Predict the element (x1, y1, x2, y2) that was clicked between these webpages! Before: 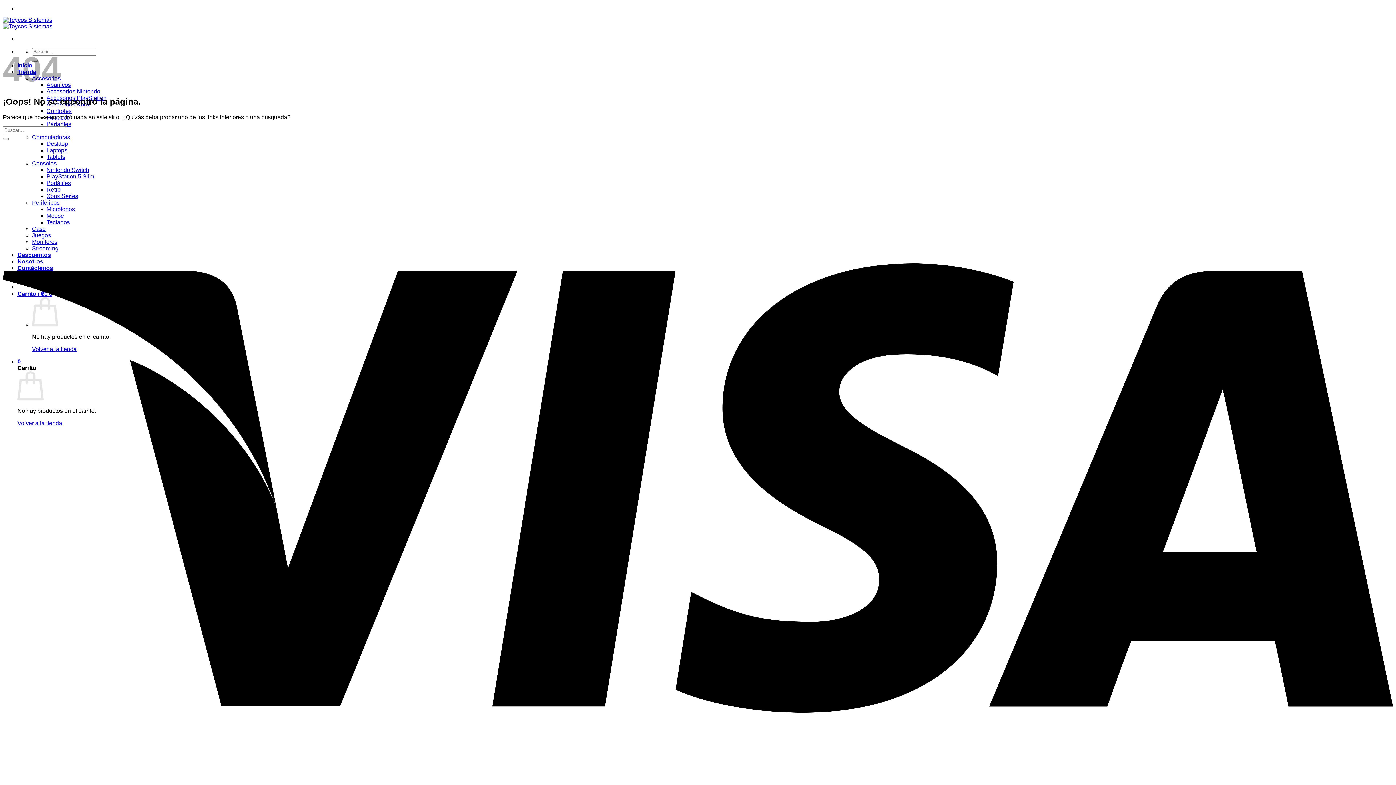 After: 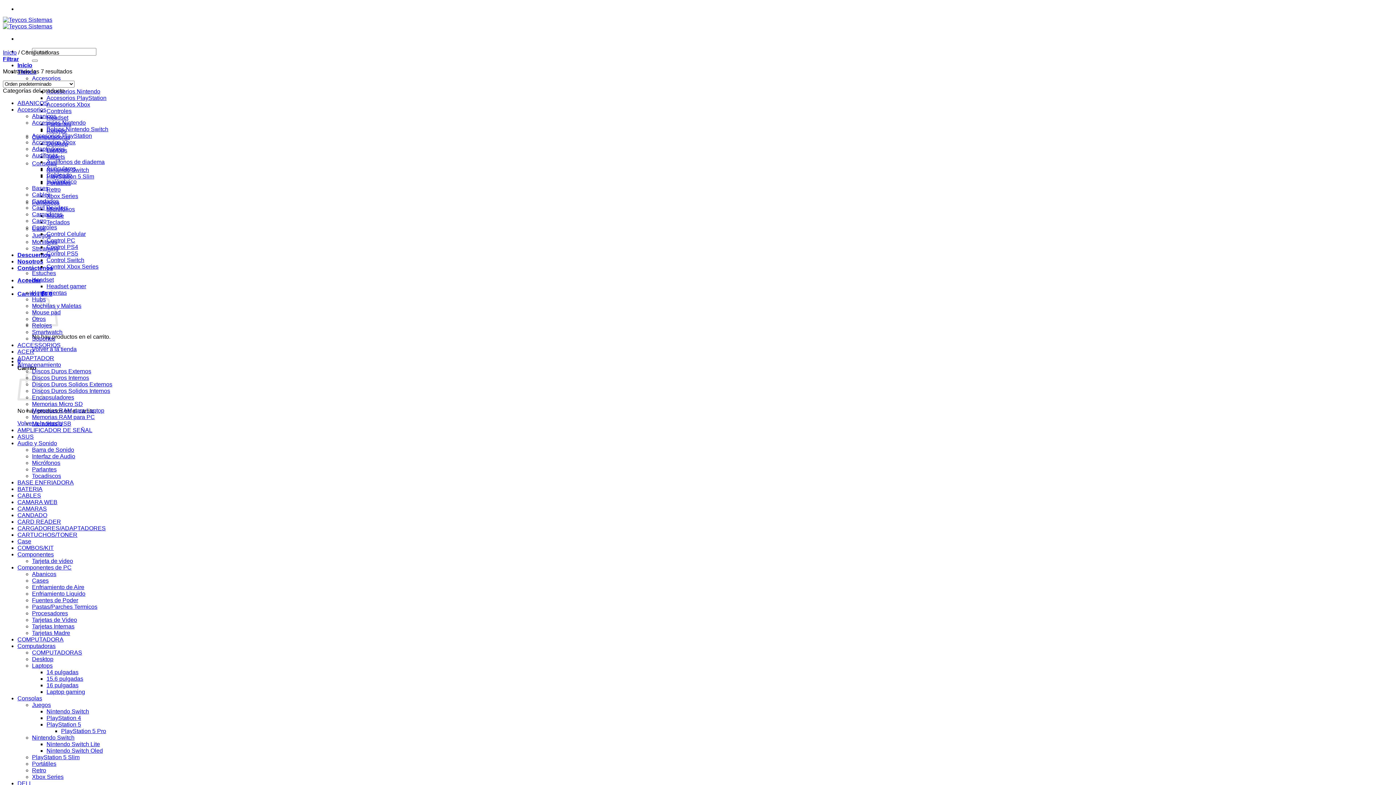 Action: label: Computadoras bbox: (32, 134, 70, 140)